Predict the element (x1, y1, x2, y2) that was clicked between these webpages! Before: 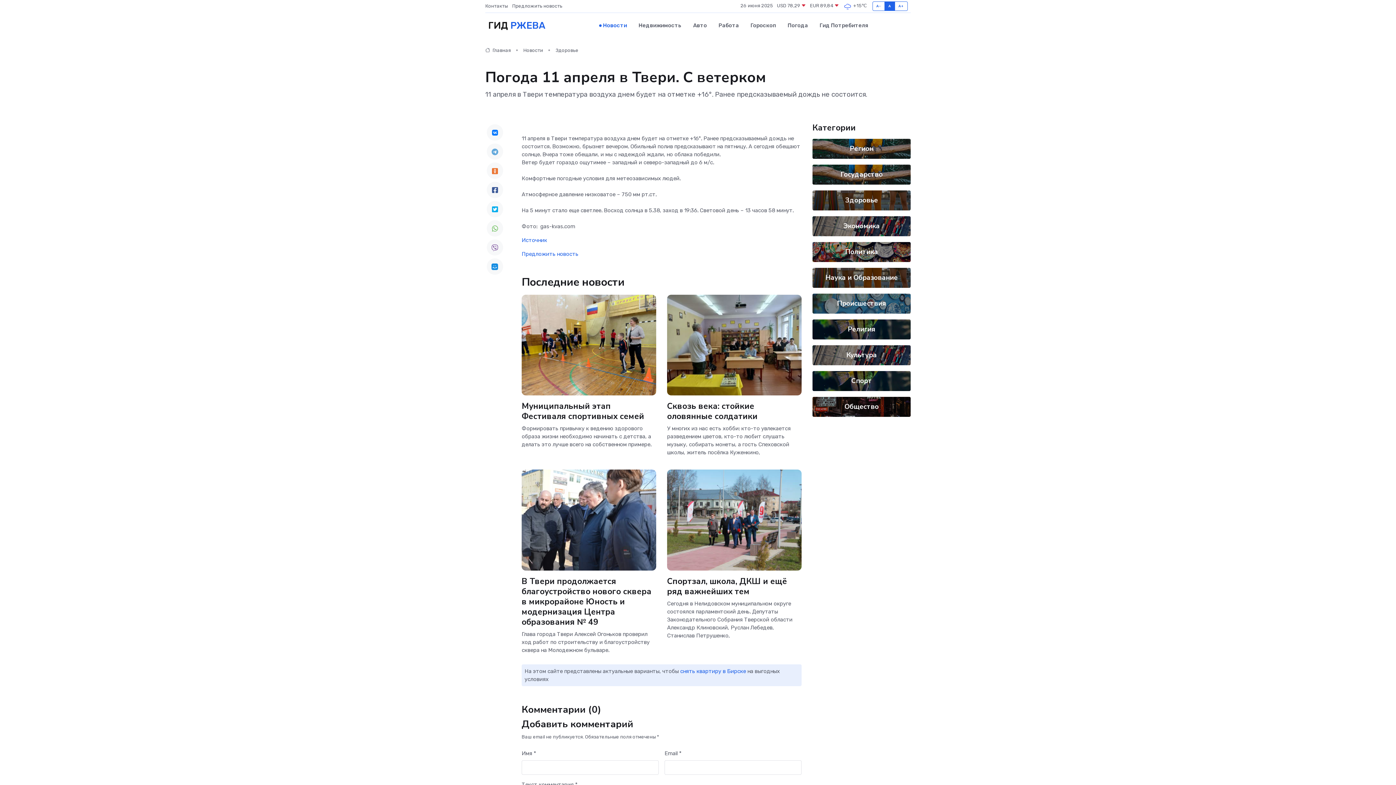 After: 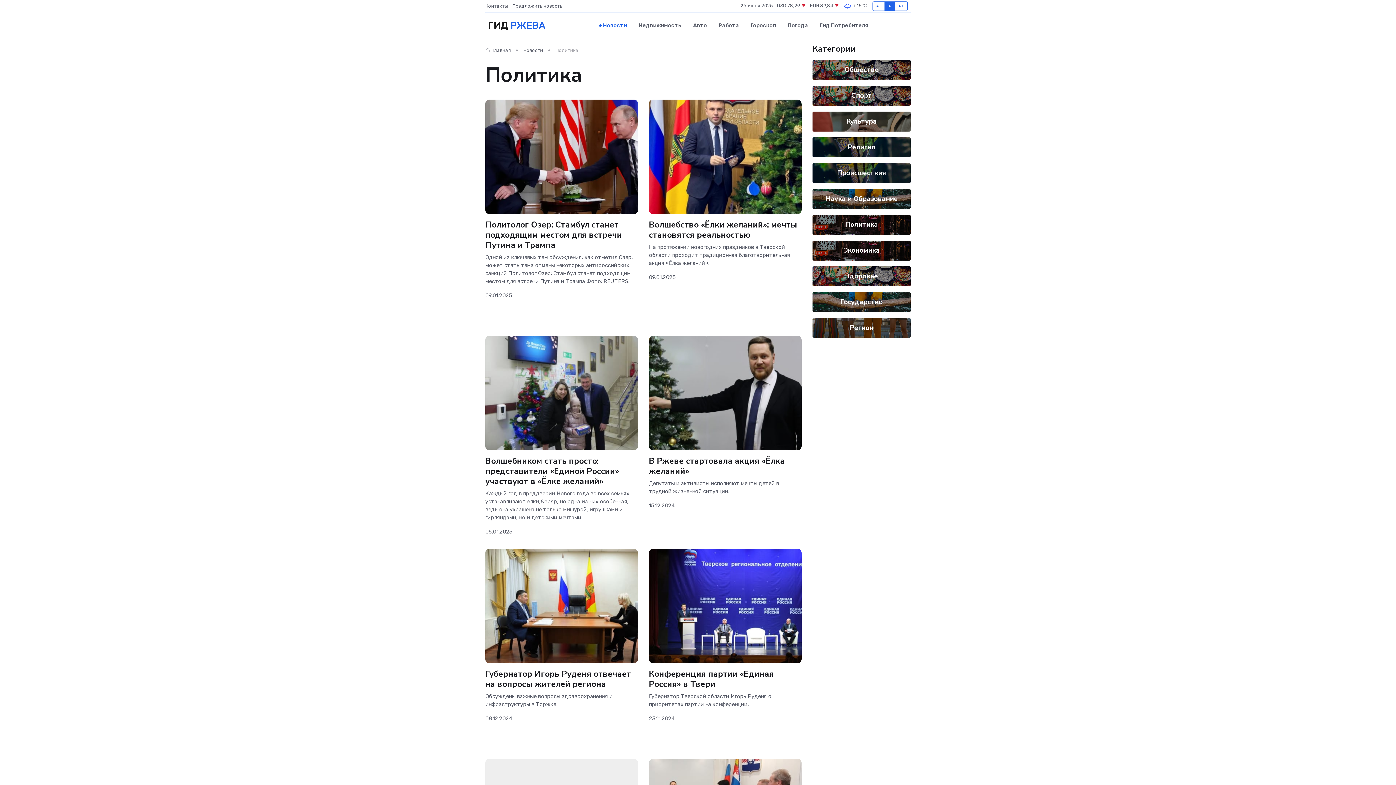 Action: bbox: (845, 247, 878, 256) label: Политика